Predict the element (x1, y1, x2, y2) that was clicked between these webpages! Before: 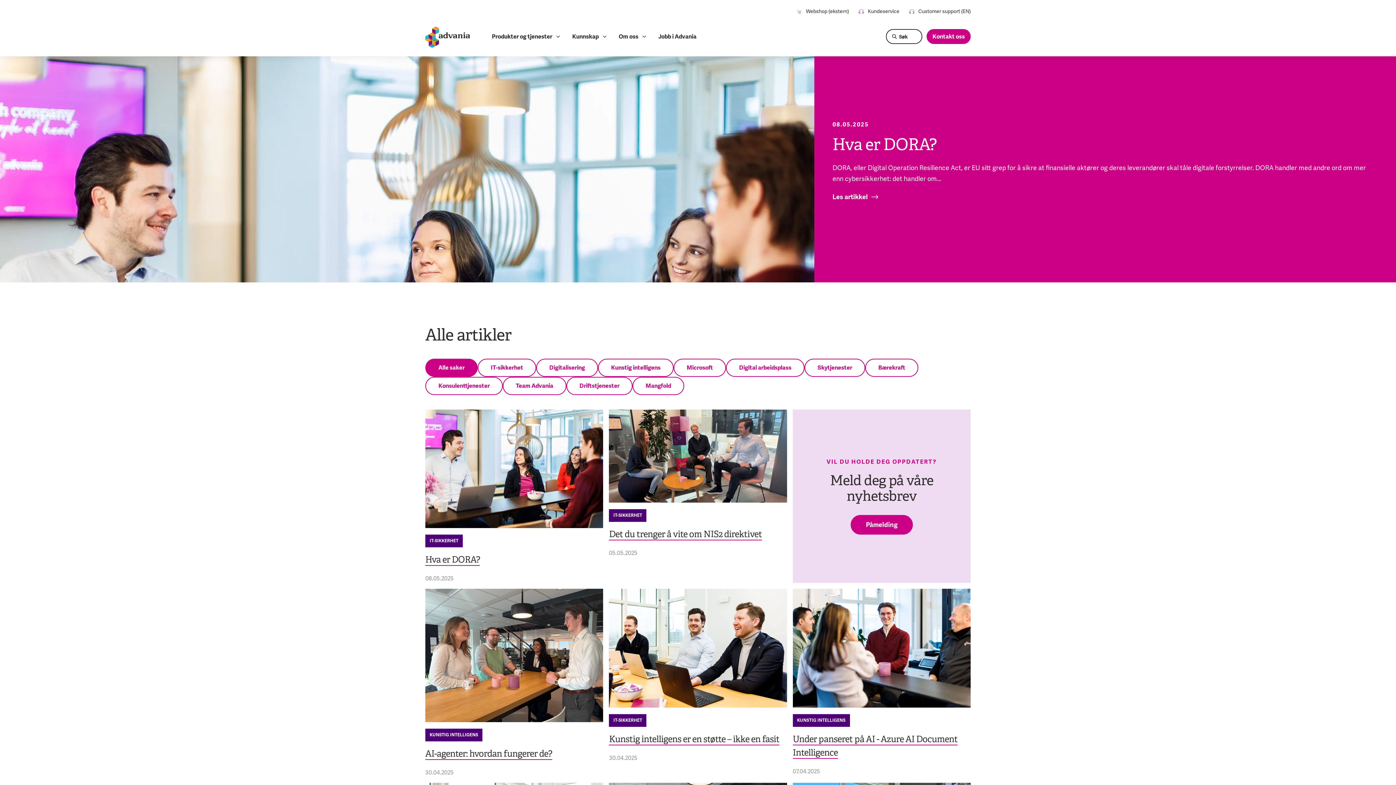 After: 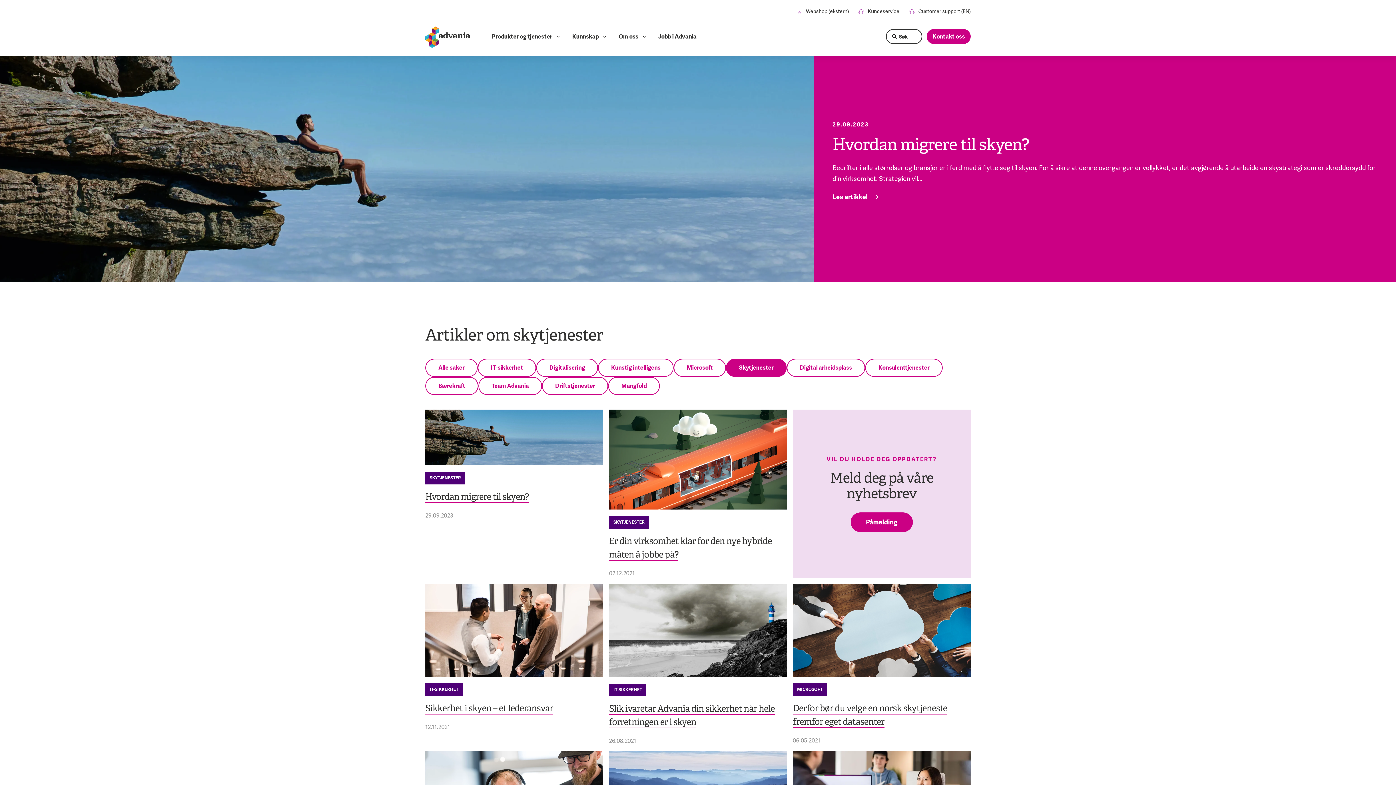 Action: label: Skytjenester bbox: (804, 358, 865, 377)